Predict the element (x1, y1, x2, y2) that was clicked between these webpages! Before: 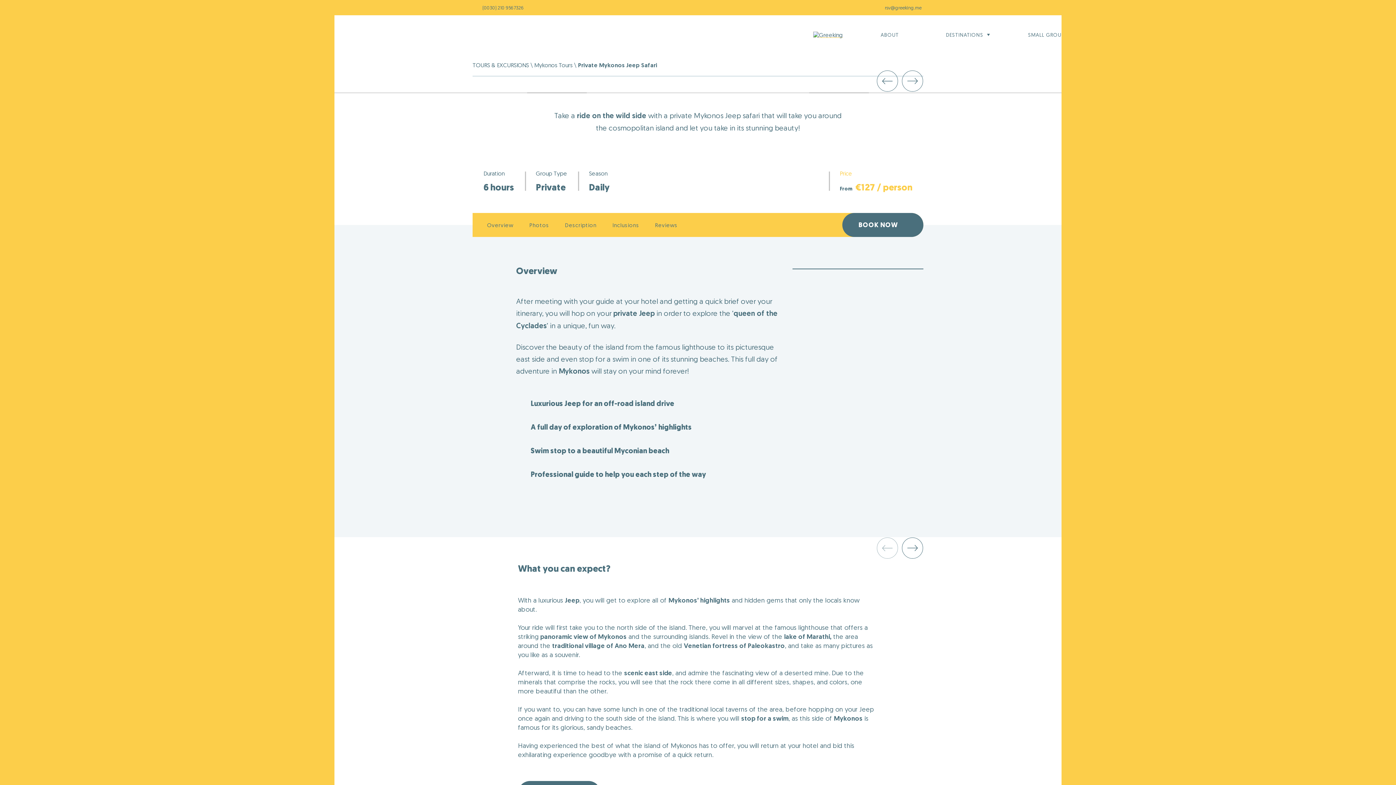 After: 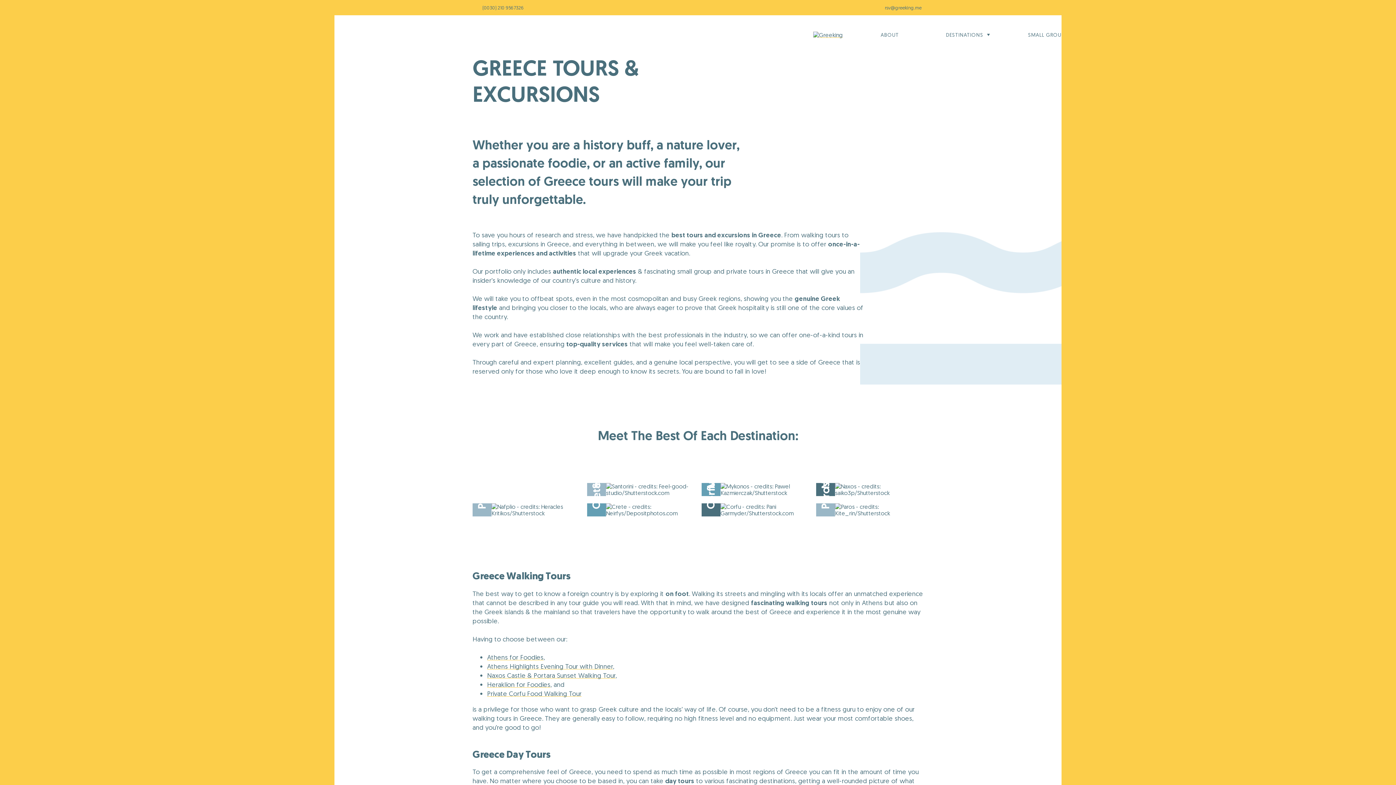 Action: label: TOURS & EXCURSIONS bbox: (472, 61, 529, 68)